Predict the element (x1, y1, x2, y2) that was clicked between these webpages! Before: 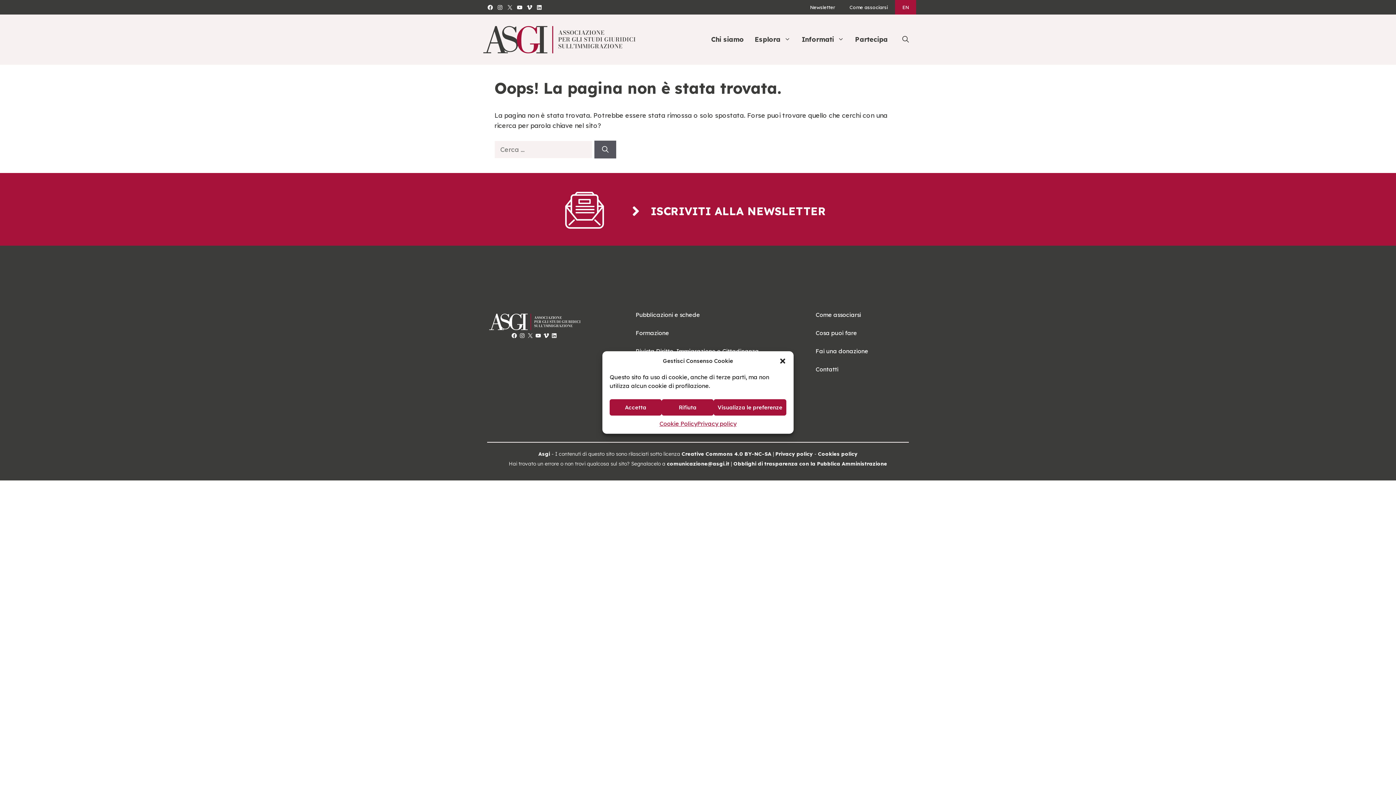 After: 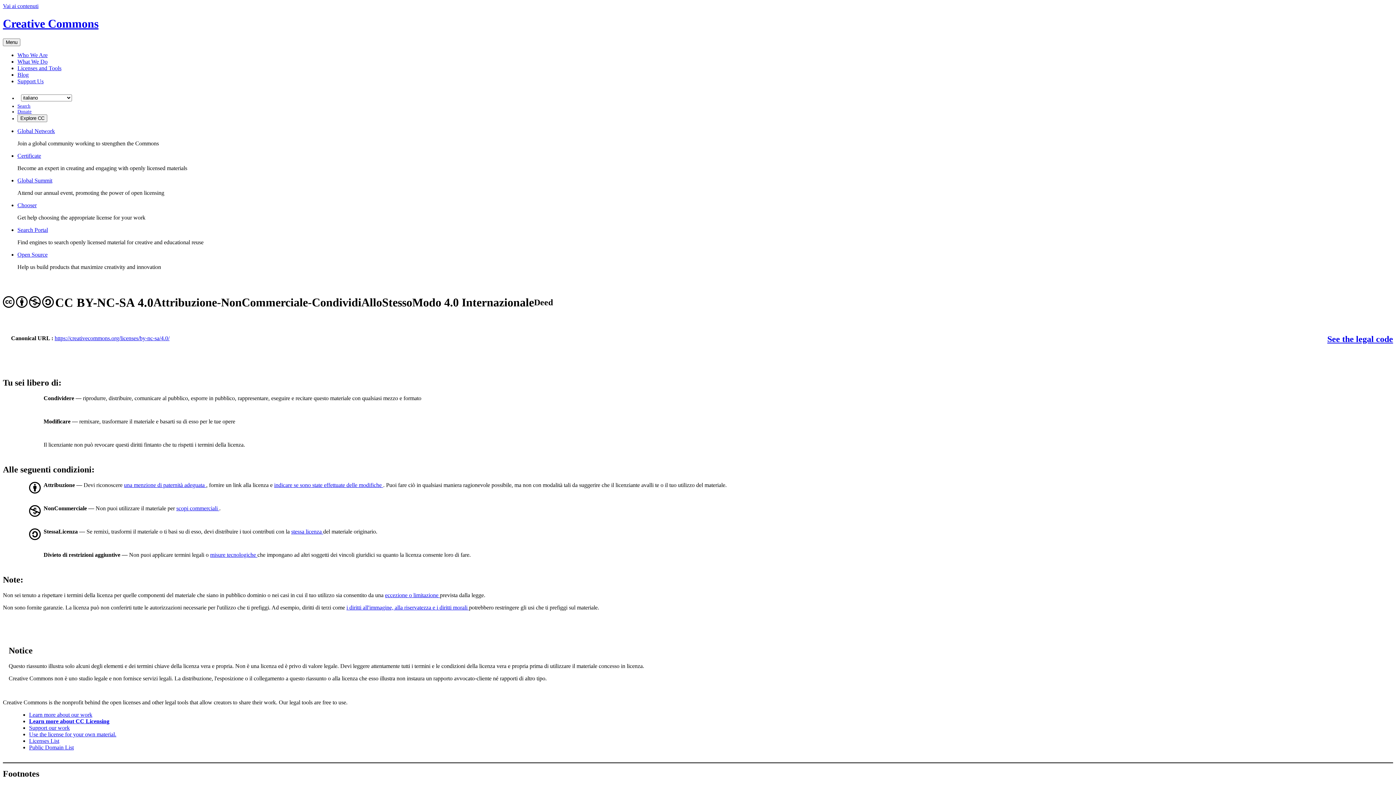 Action: label: Creative Commons 4.0 BY-NC-SA bbox: (681, 450, 771, 457)